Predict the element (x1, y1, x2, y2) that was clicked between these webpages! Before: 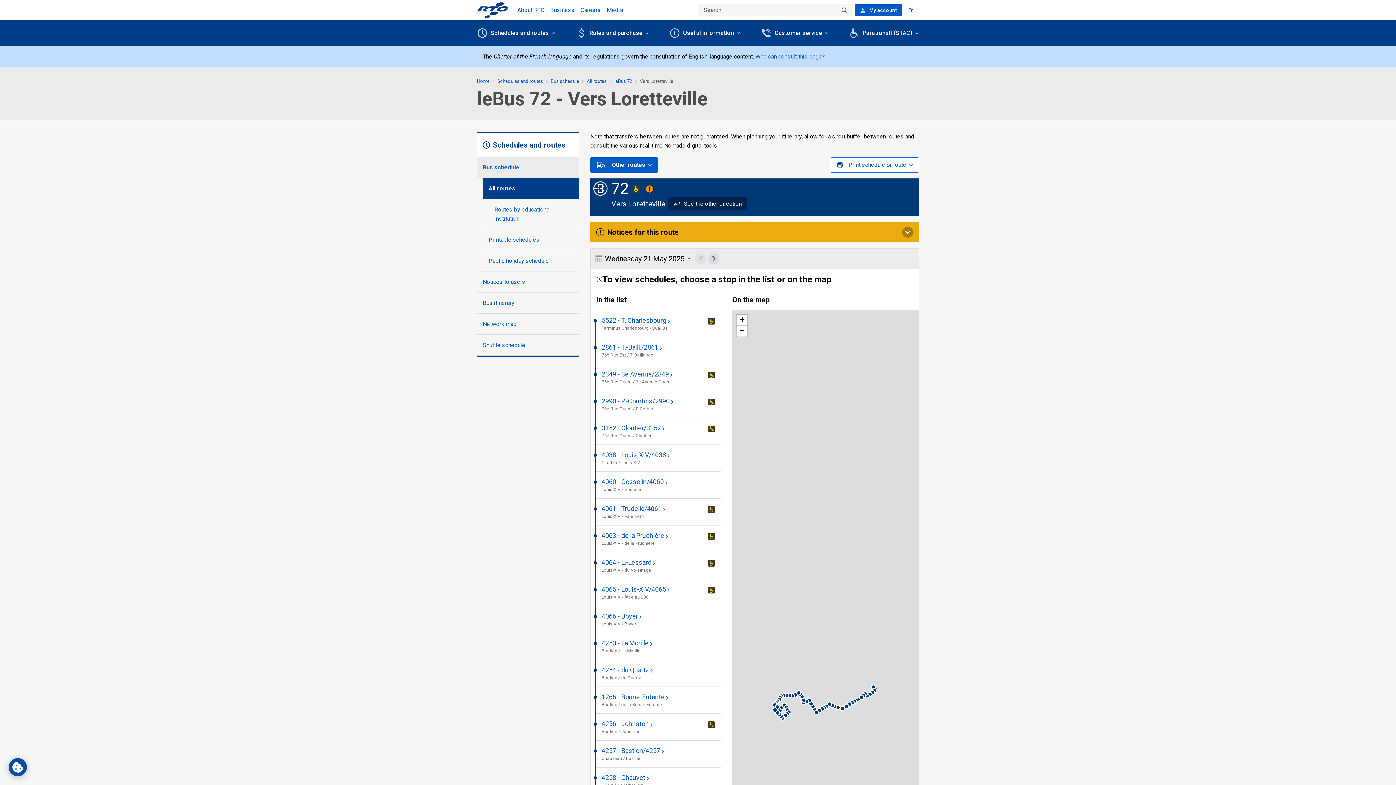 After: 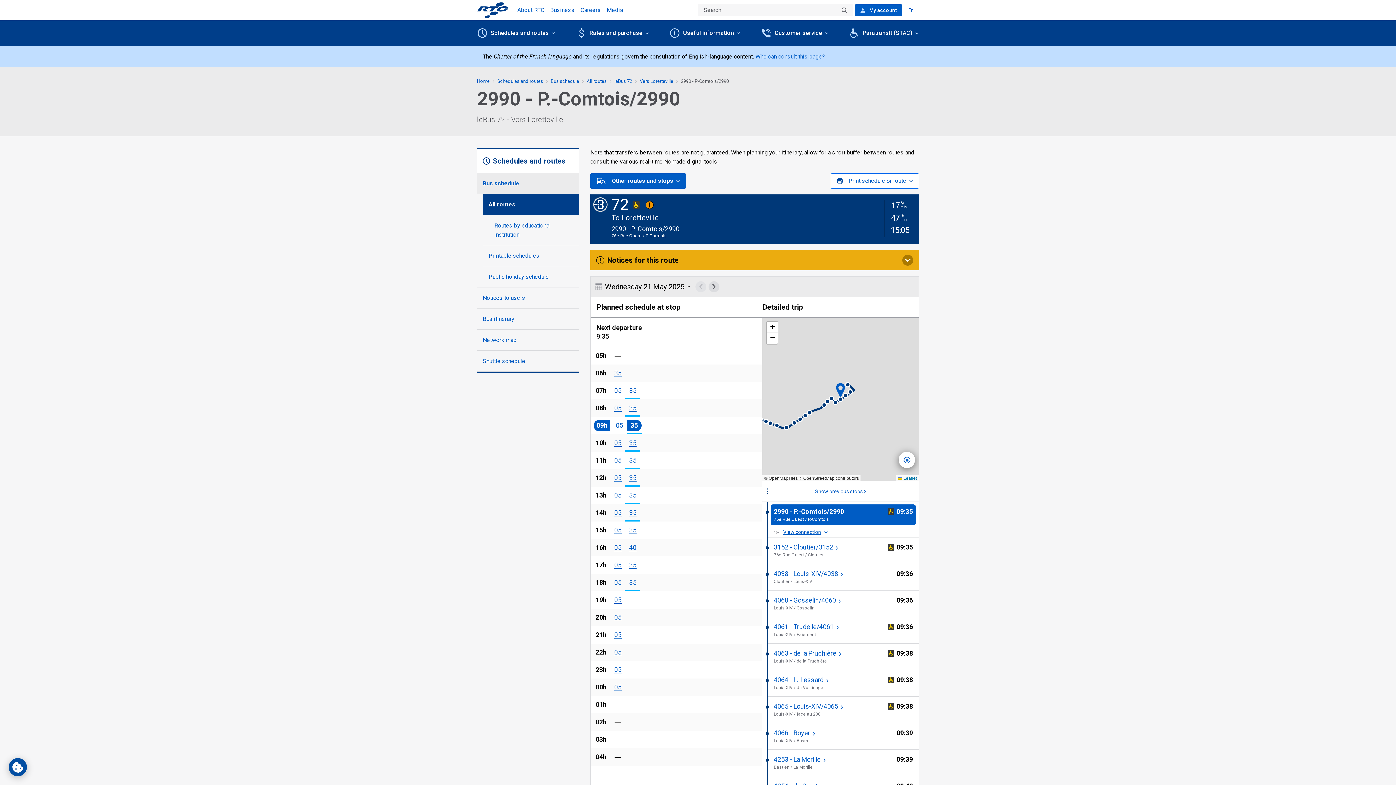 Action: bbox: (601, 397, 714, 412) label: 2990 - P.-Comtois/2990 
This stop is wheelchair accessible
76e Rue Ouest / P.-Comtois